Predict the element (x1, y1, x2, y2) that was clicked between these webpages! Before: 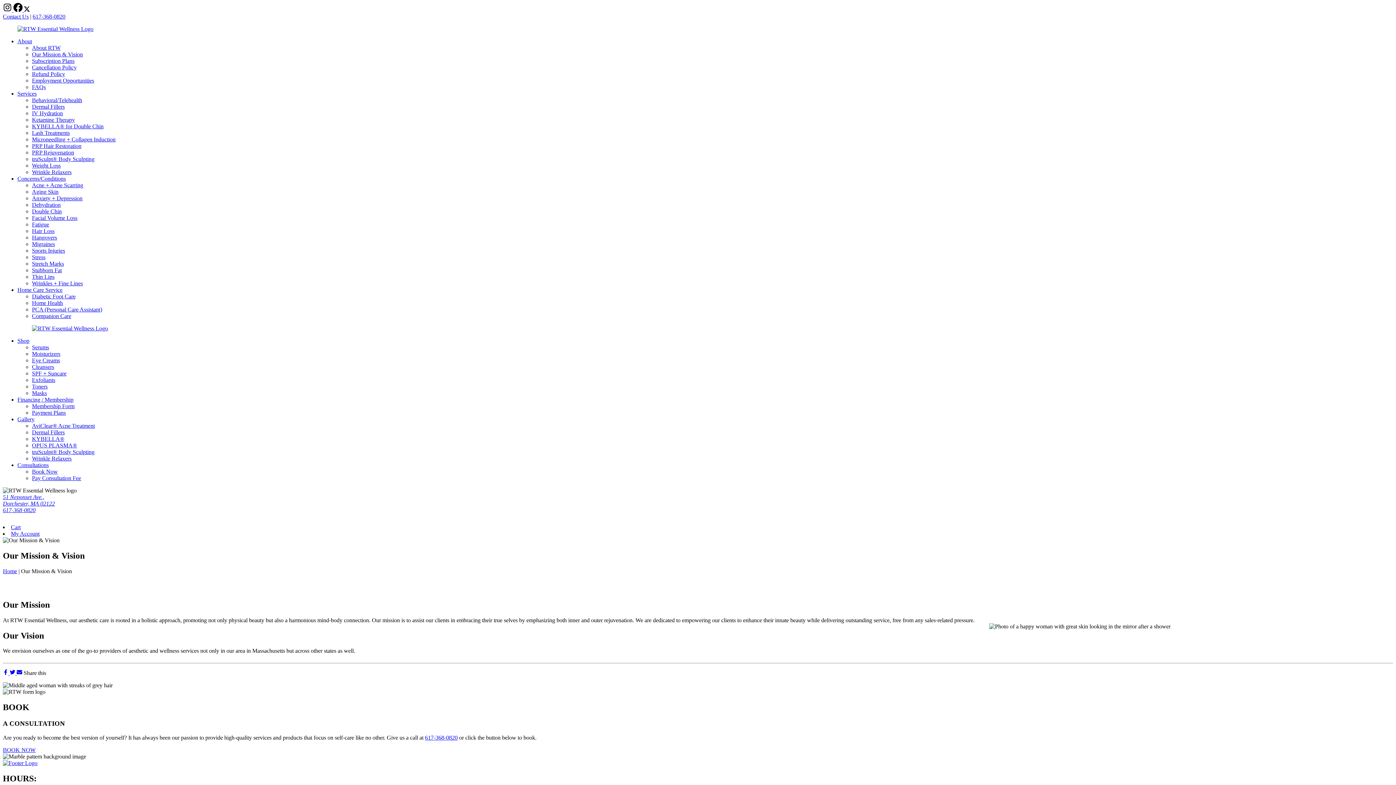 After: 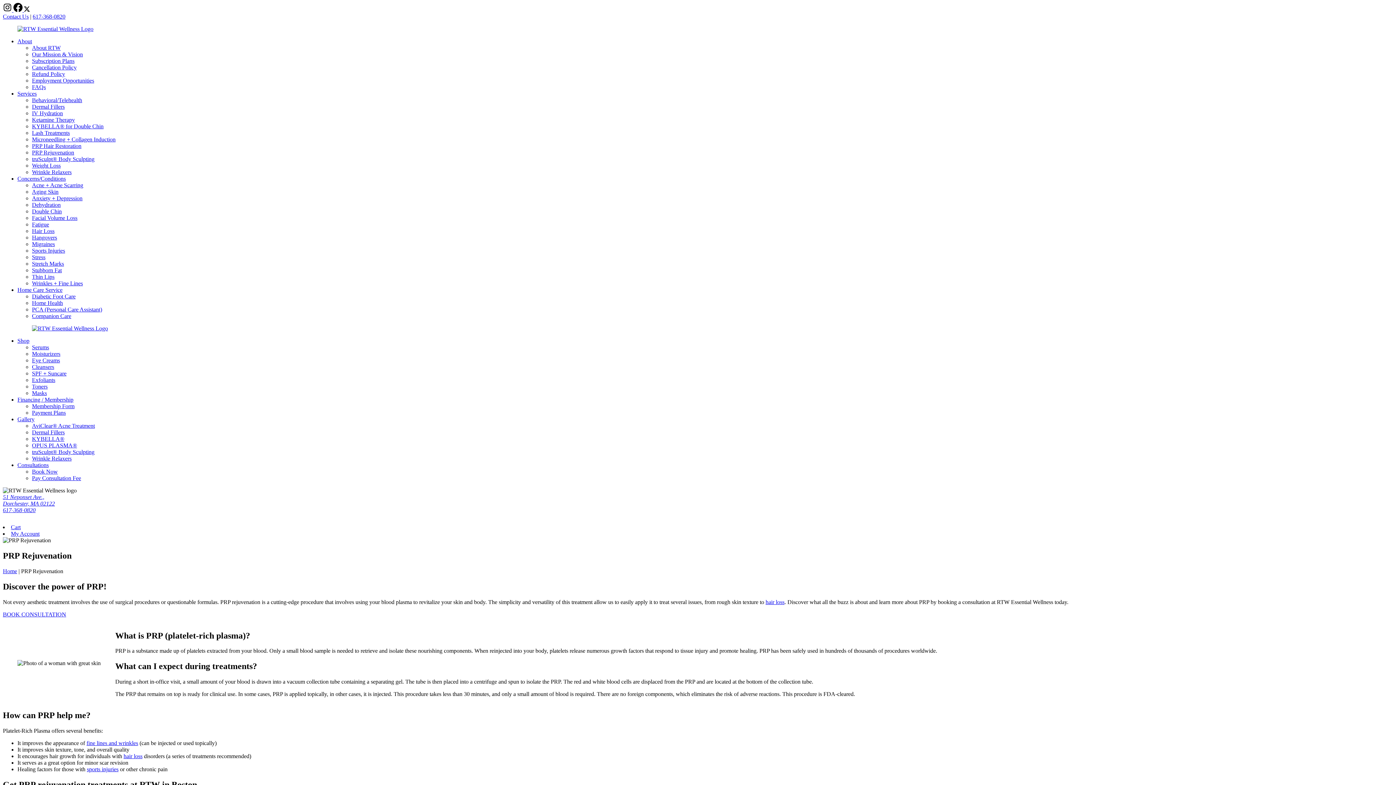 Action: label: PRP Rejuvenation bbox: (32, 149, 74, 155)